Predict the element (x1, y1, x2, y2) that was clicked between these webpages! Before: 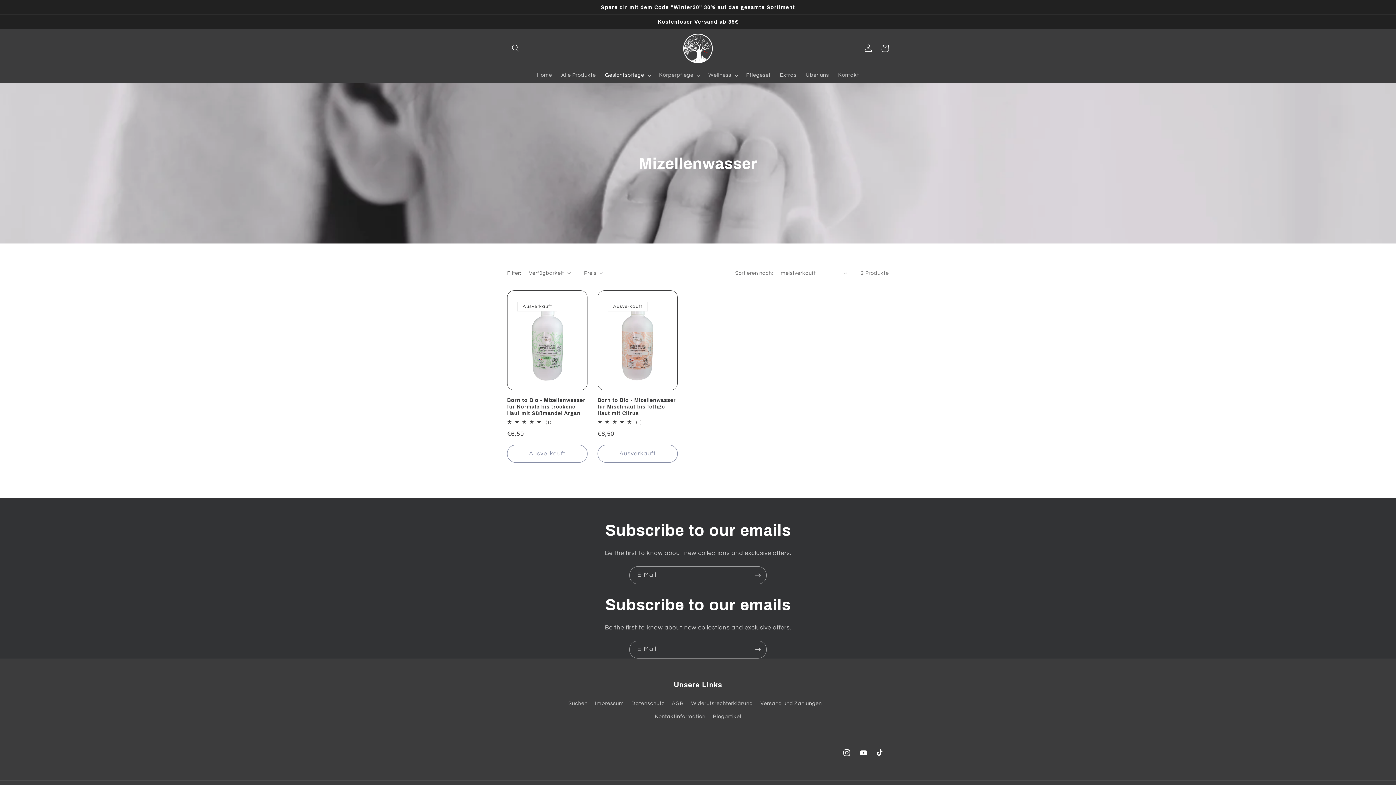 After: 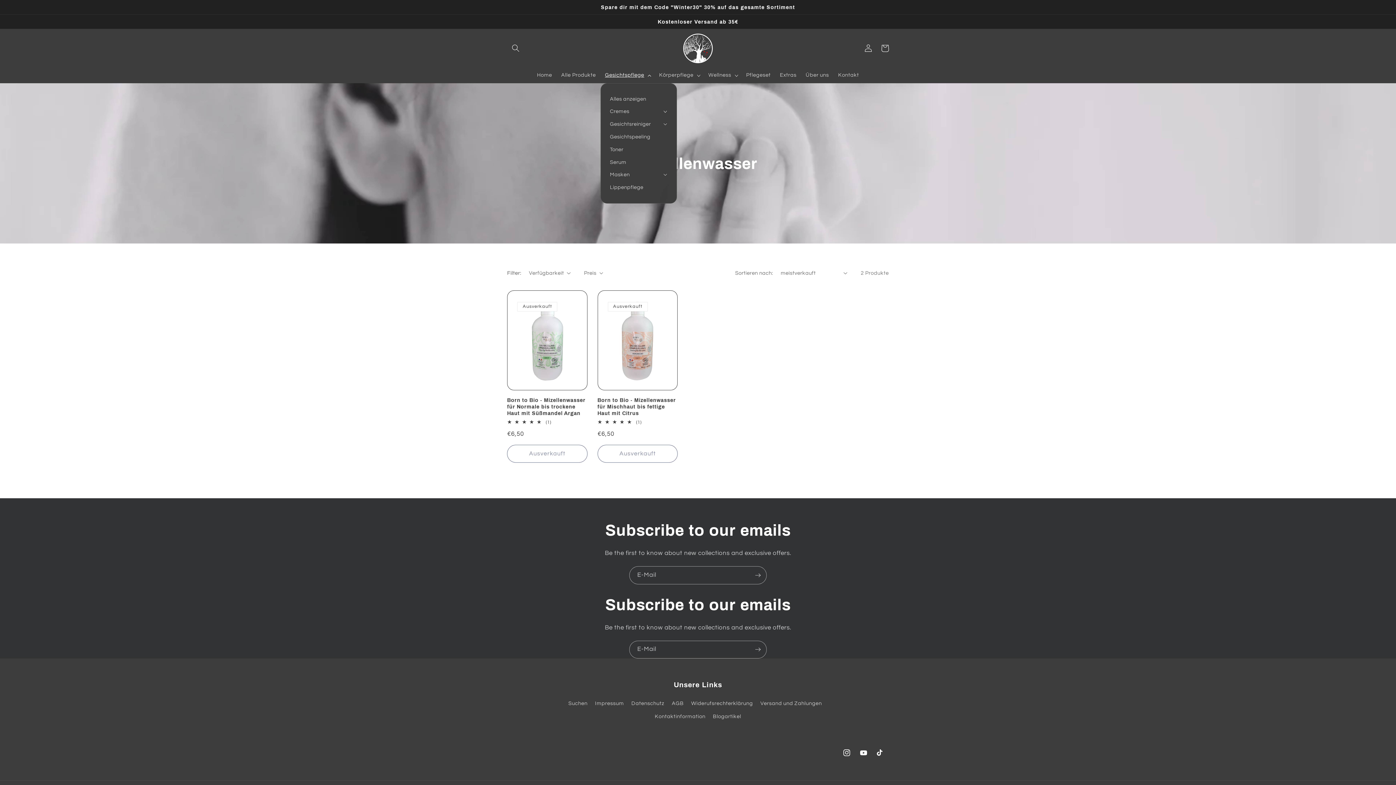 Action: label: Gesichtspflege bbox: (600, 67, 654, 83)